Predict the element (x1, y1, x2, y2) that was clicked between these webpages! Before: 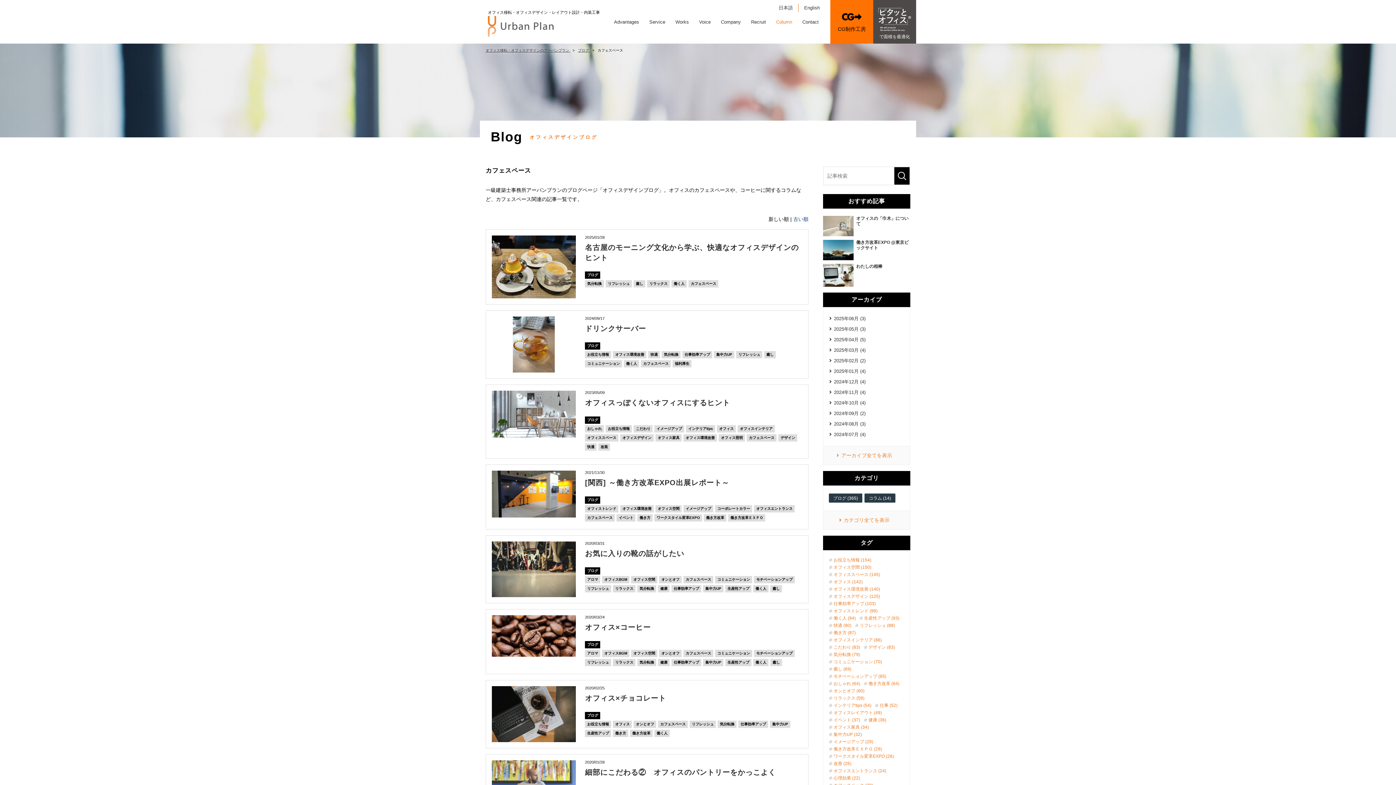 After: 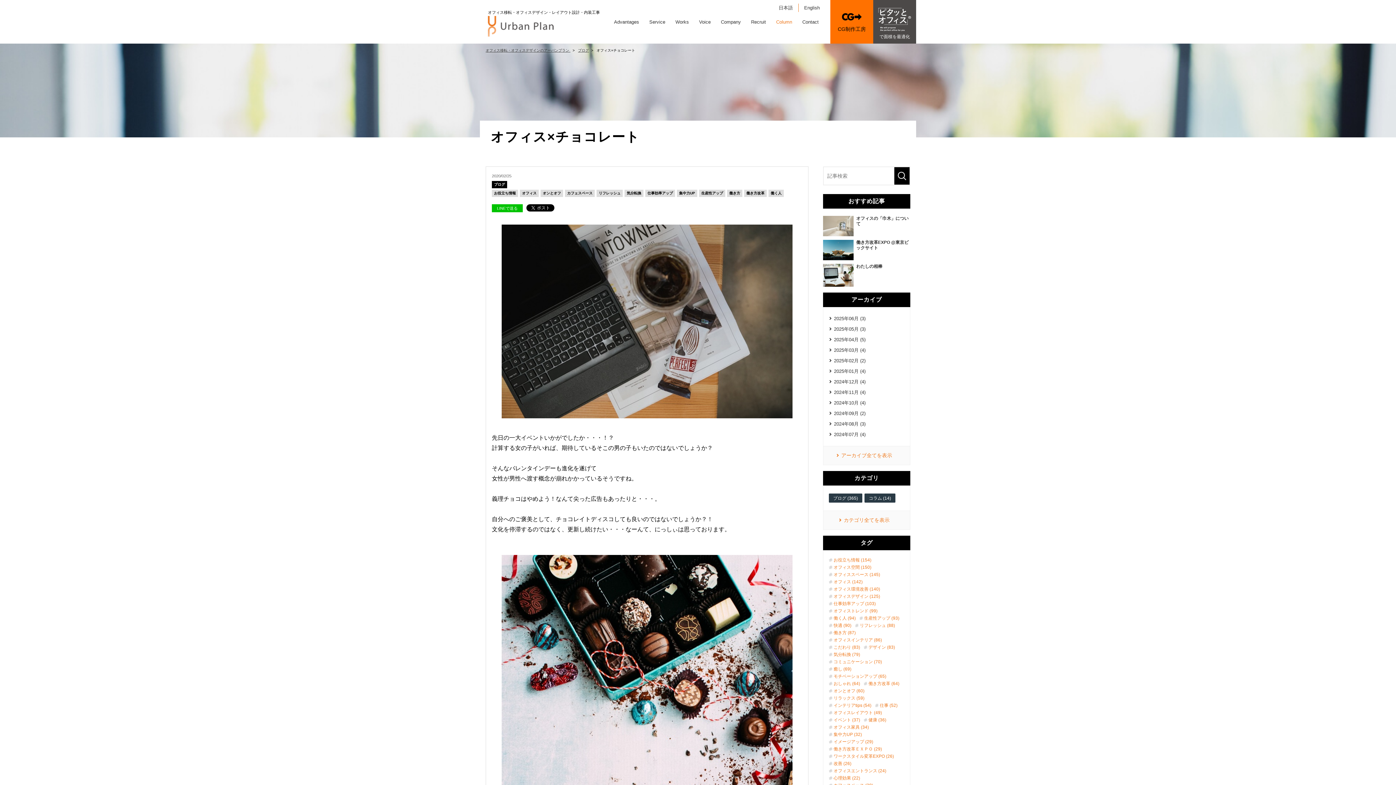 Action: bbox: (585, 694, 666, 702) label: オフィス×チョコレート